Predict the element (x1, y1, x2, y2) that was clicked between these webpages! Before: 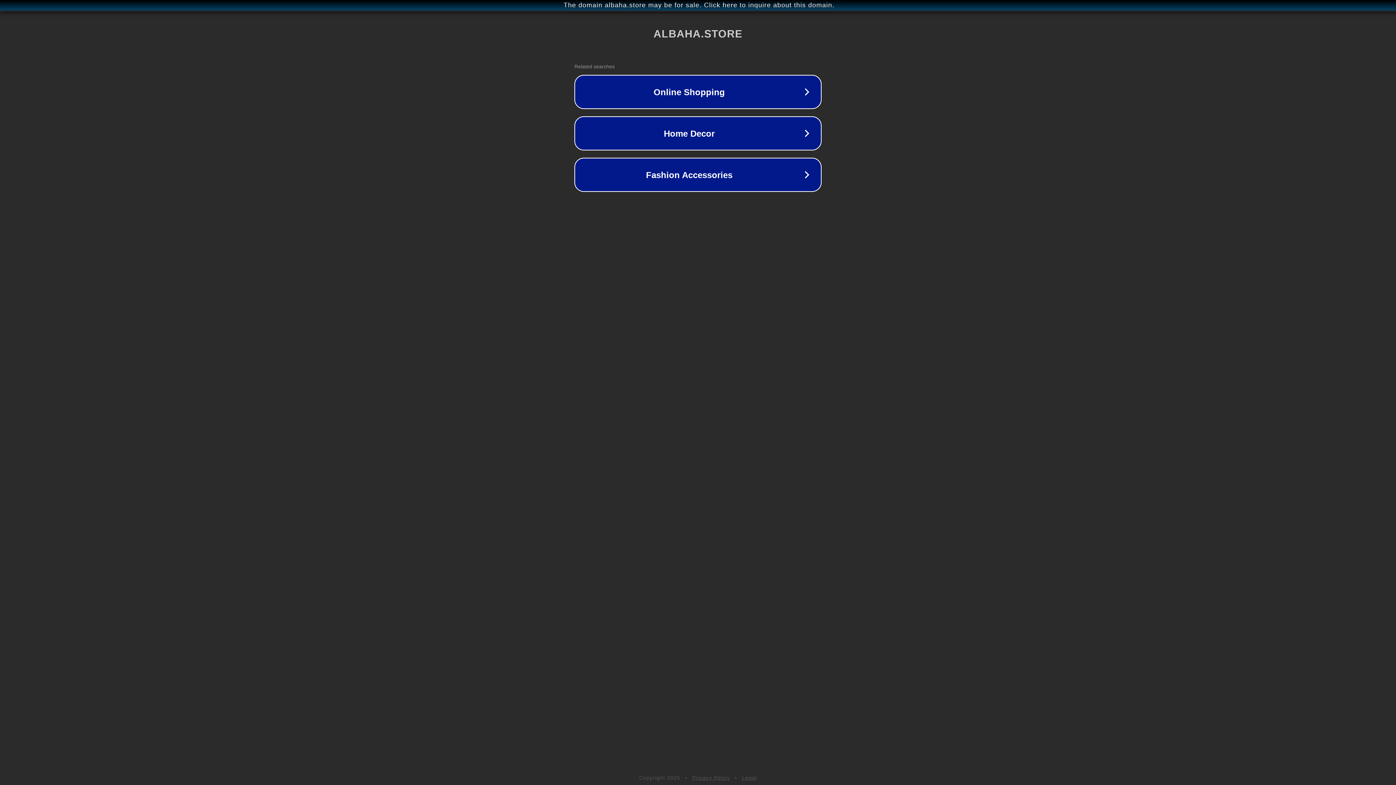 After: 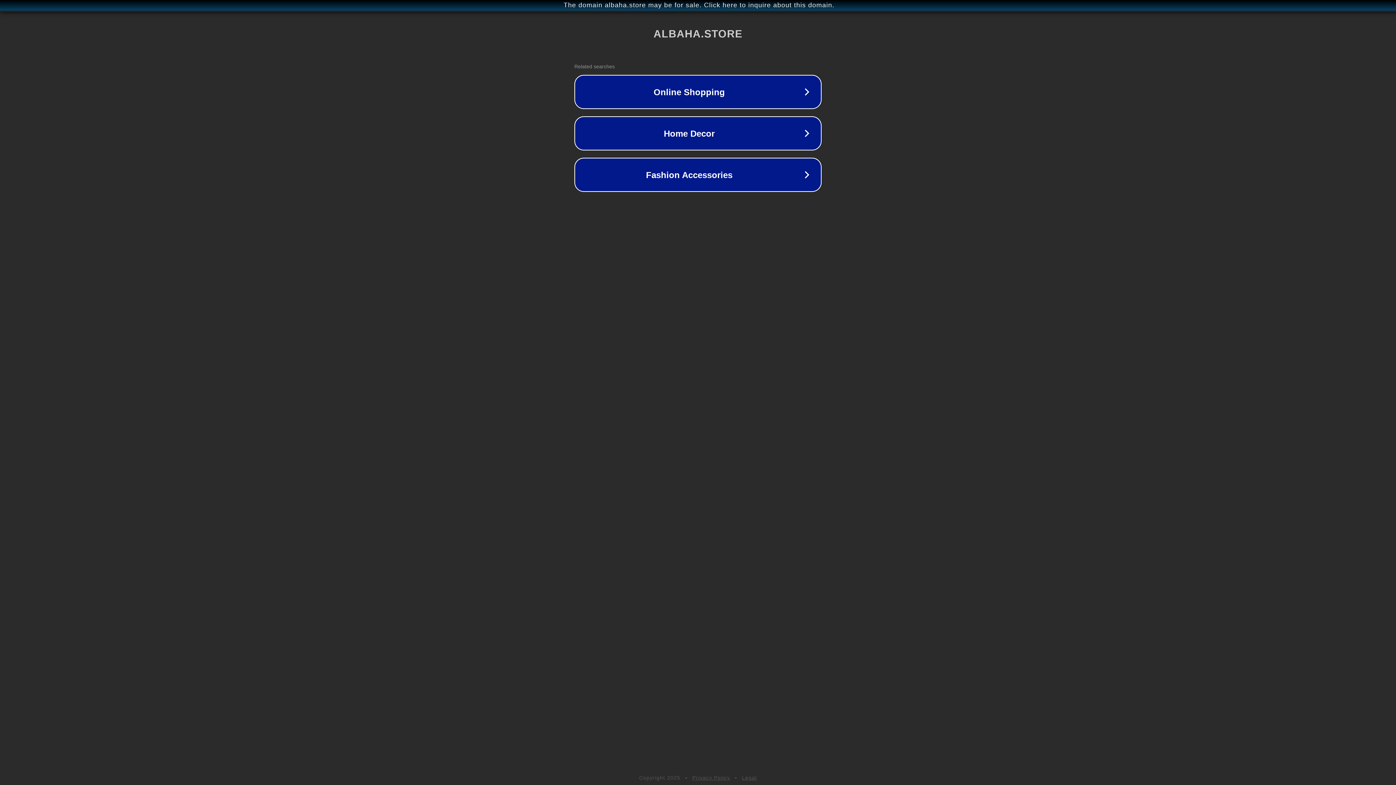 Action: bbox: (692, 775, 730, 781) label: Privacy Policy